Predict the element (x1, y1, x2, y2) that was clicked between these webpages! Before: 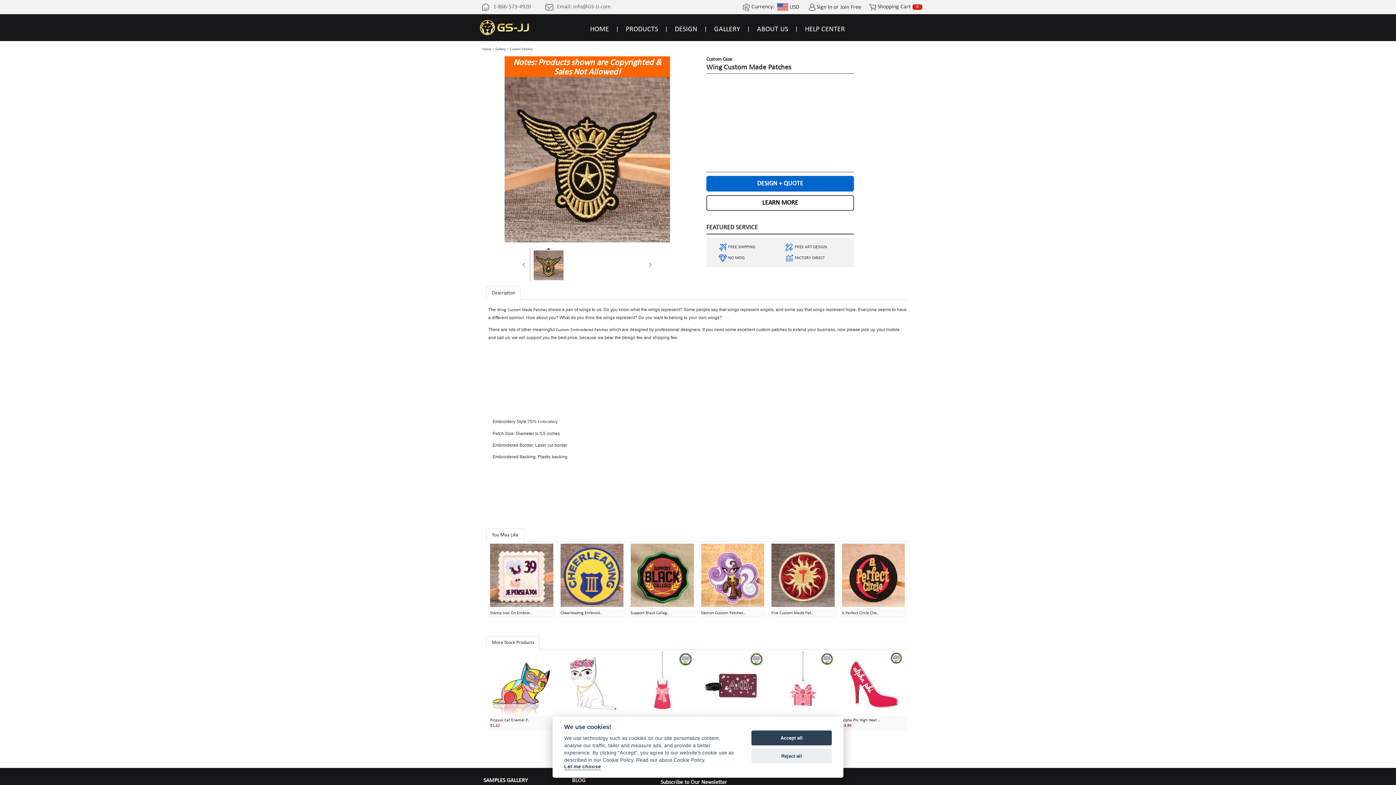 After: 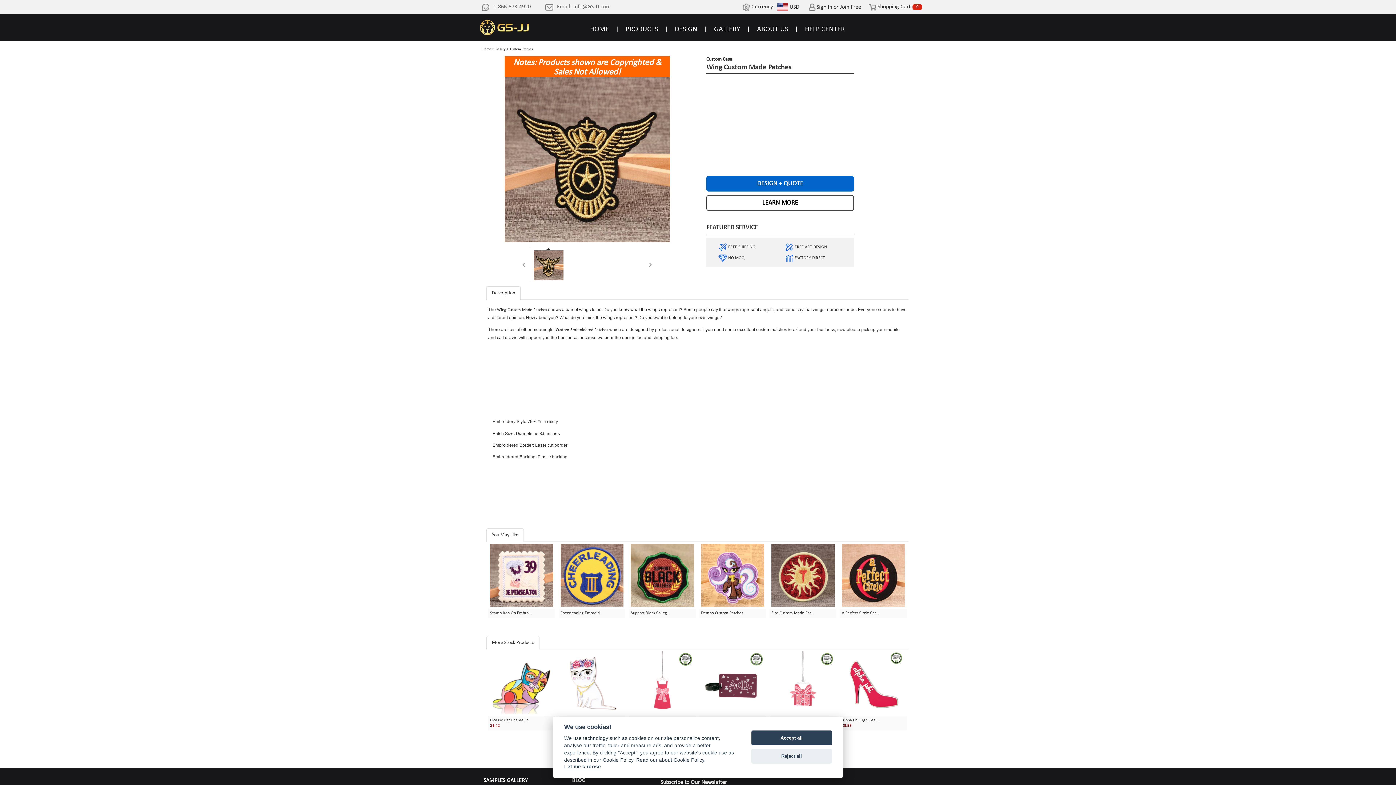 Action: bbox: (644, 248, 652, 281)